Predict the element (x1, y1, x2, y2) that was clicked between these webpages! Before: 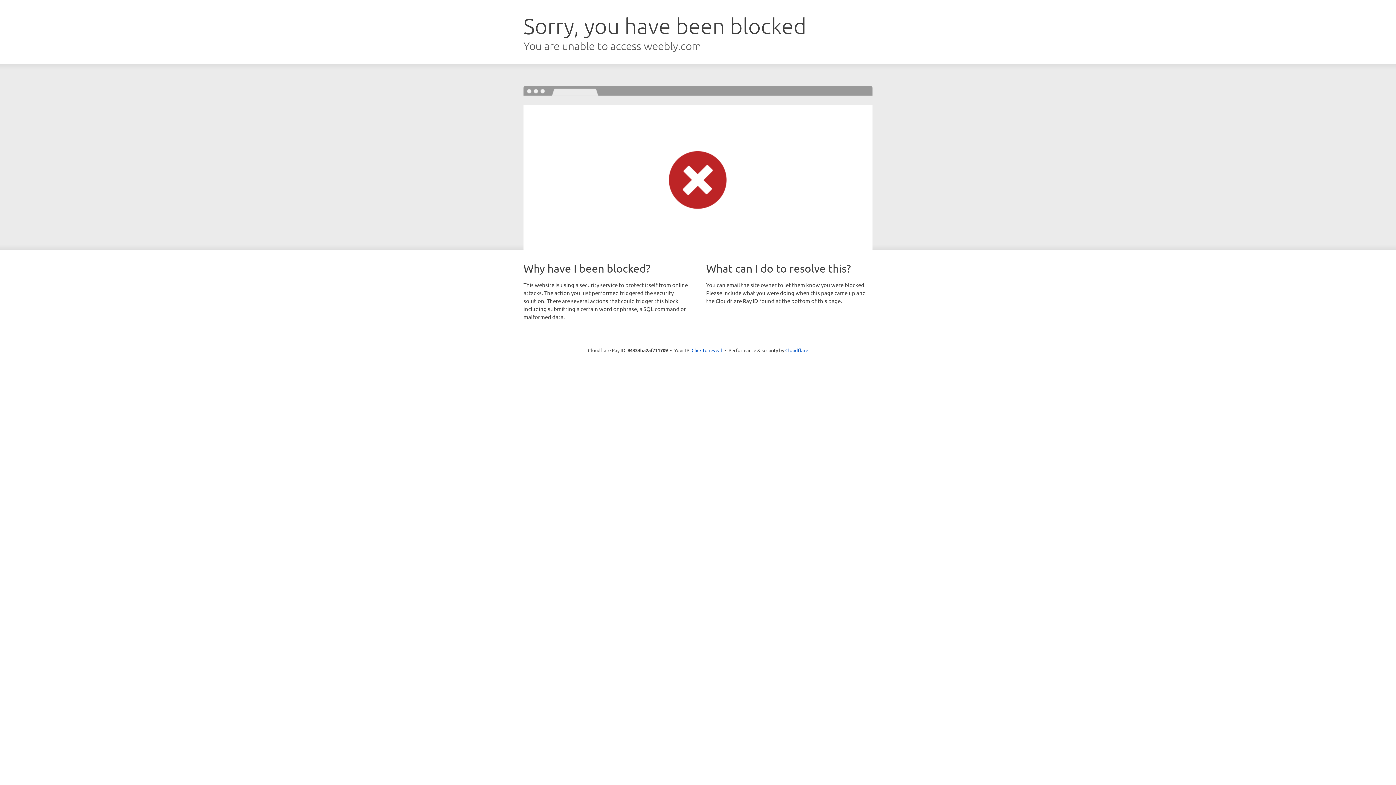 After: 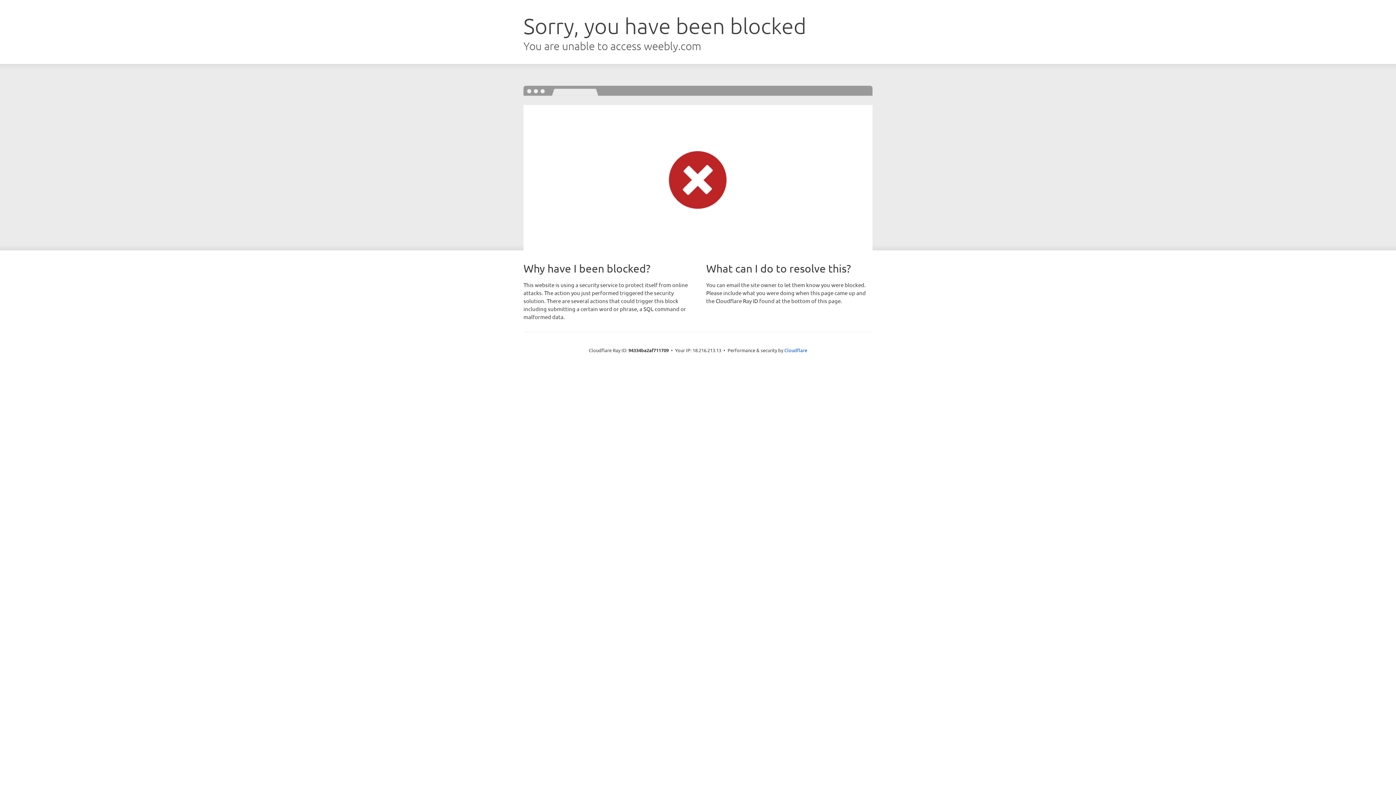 Action: label: Click to reveal bbox: (691, 346, 722, 353)